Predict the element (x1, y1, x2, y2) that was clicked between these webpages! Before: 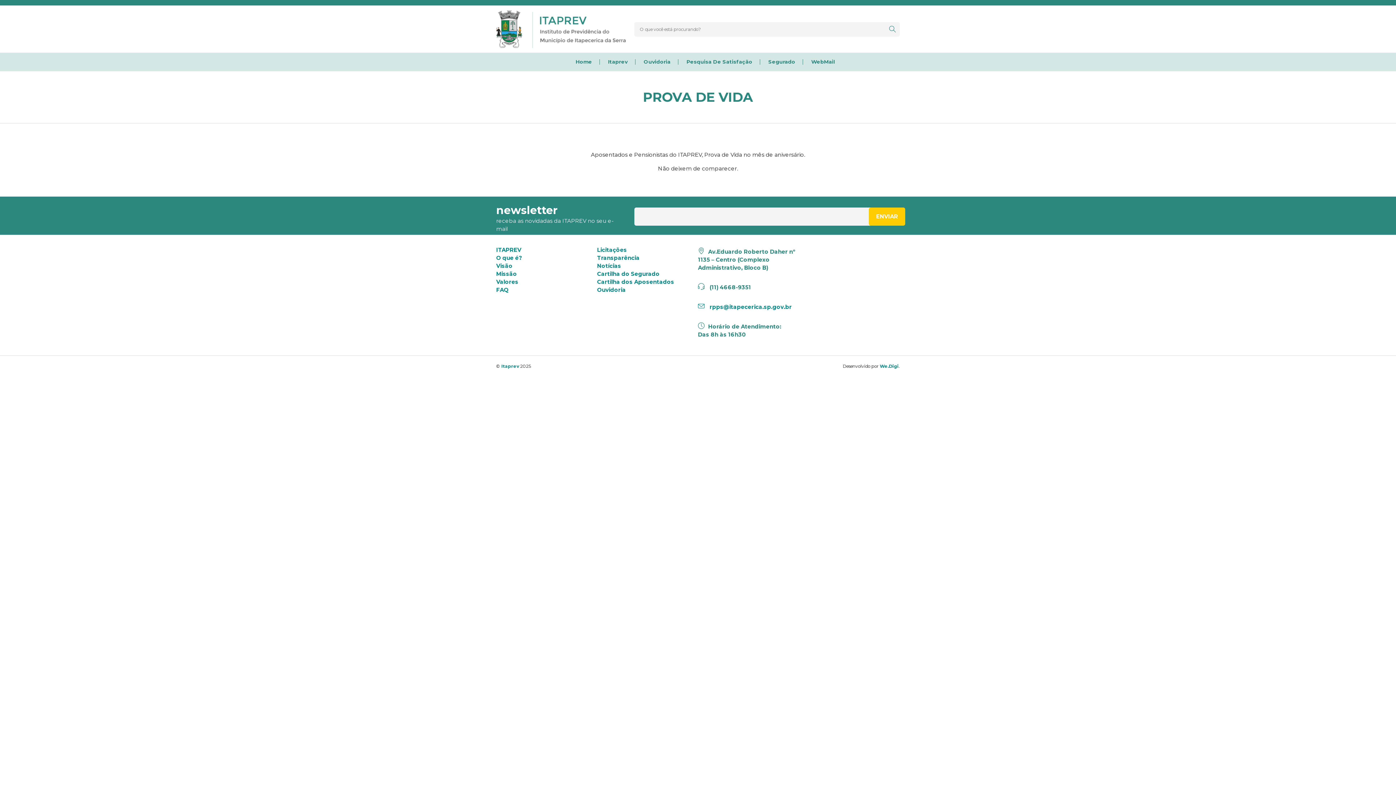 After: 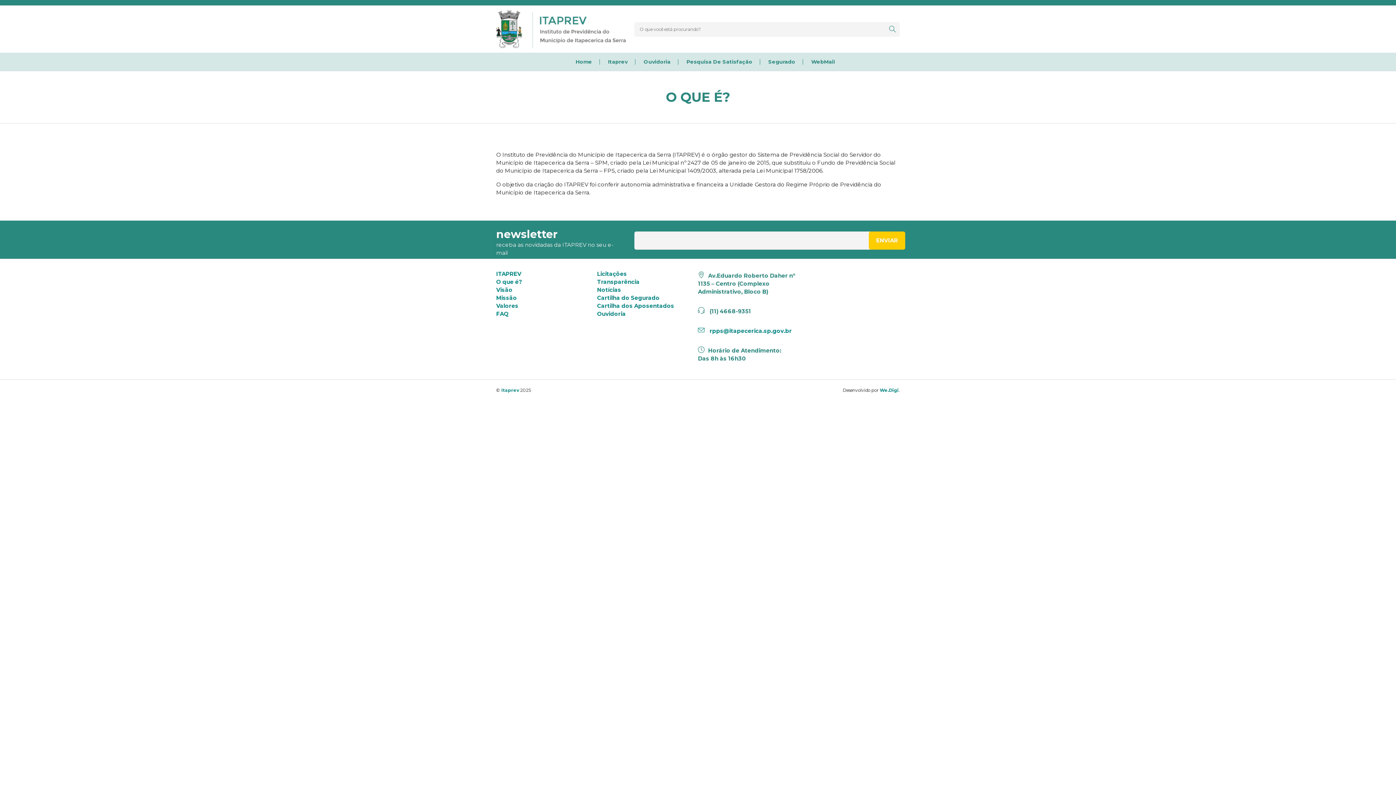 Action: label: O que é? bbox: (496, 254, 522, 261)